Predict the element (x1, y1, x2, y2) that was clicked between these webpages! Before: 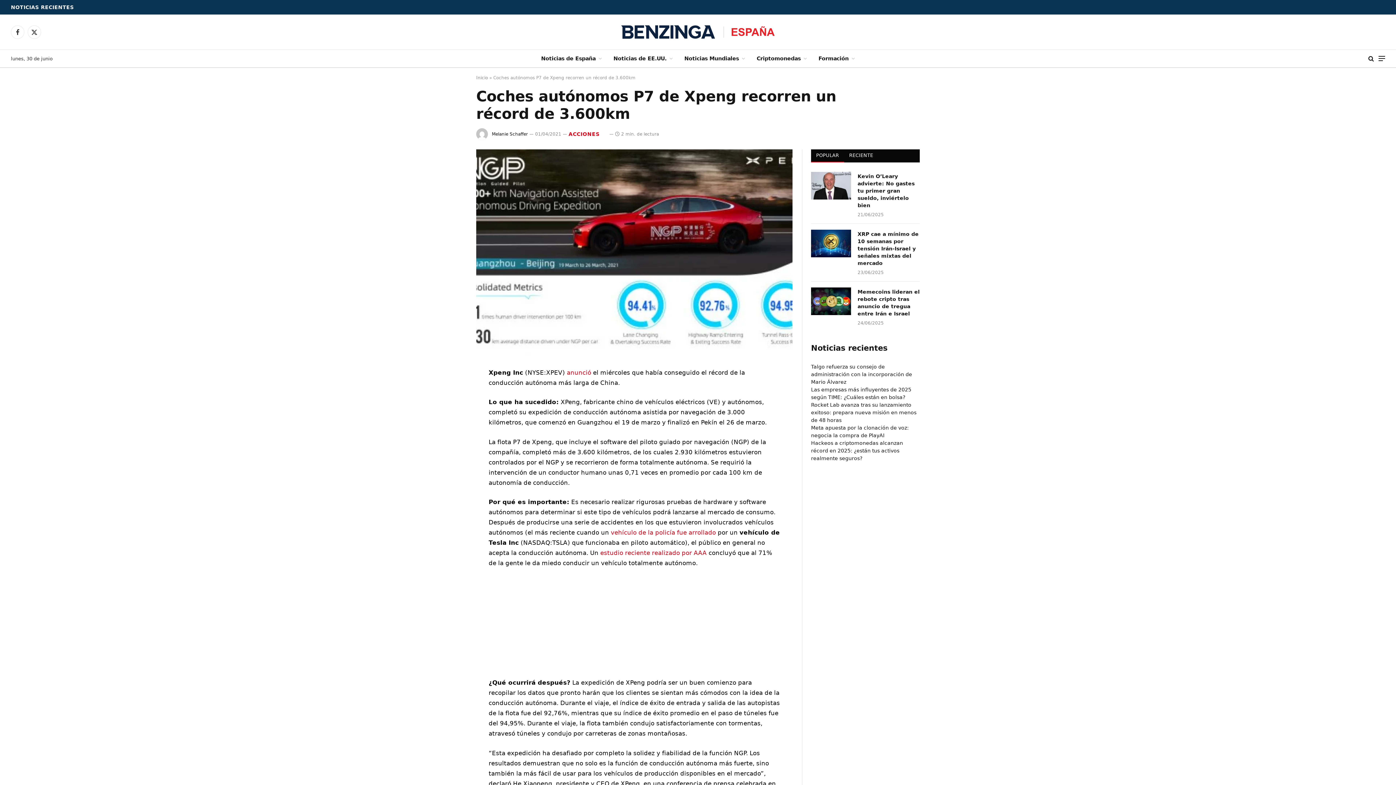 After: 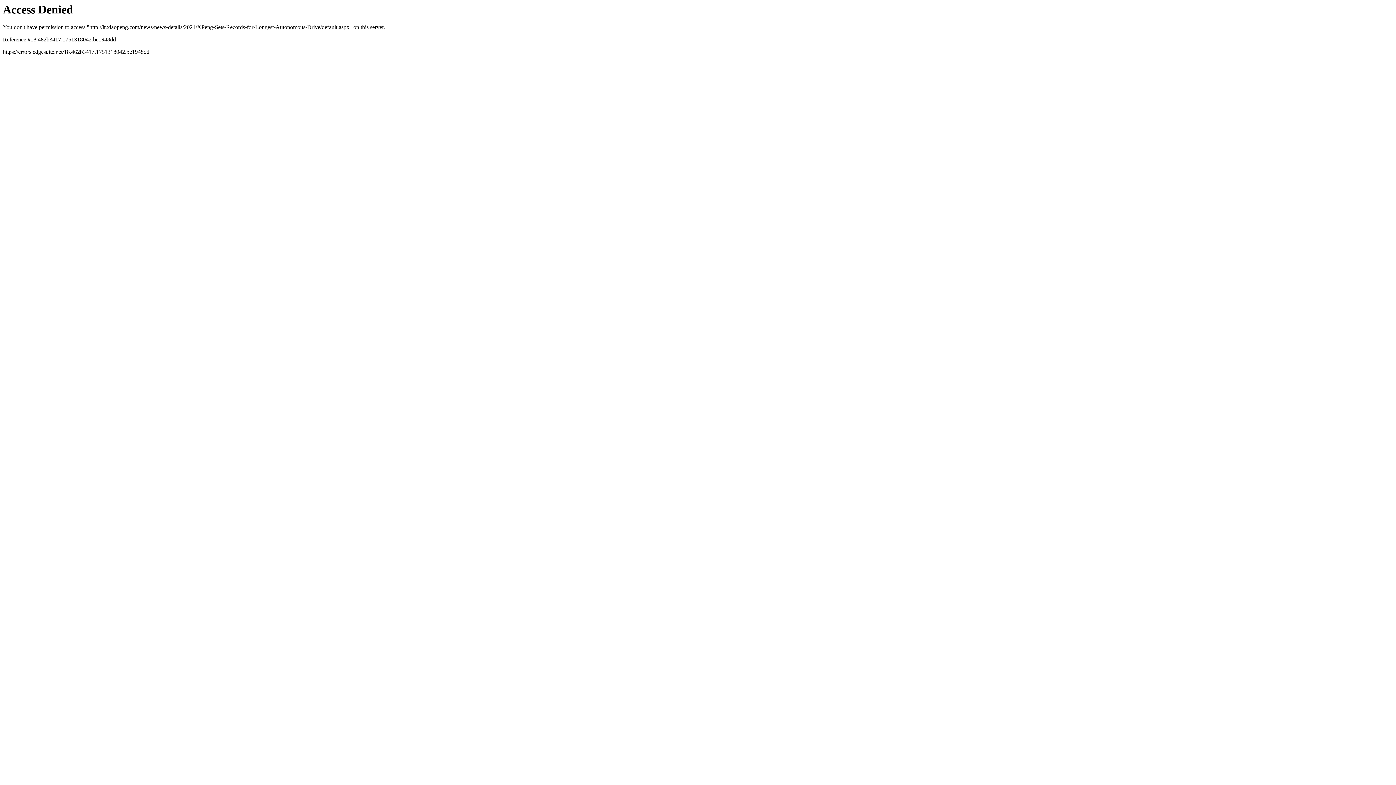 Action: bbox: (566, 369, 591, 376) label: anunció